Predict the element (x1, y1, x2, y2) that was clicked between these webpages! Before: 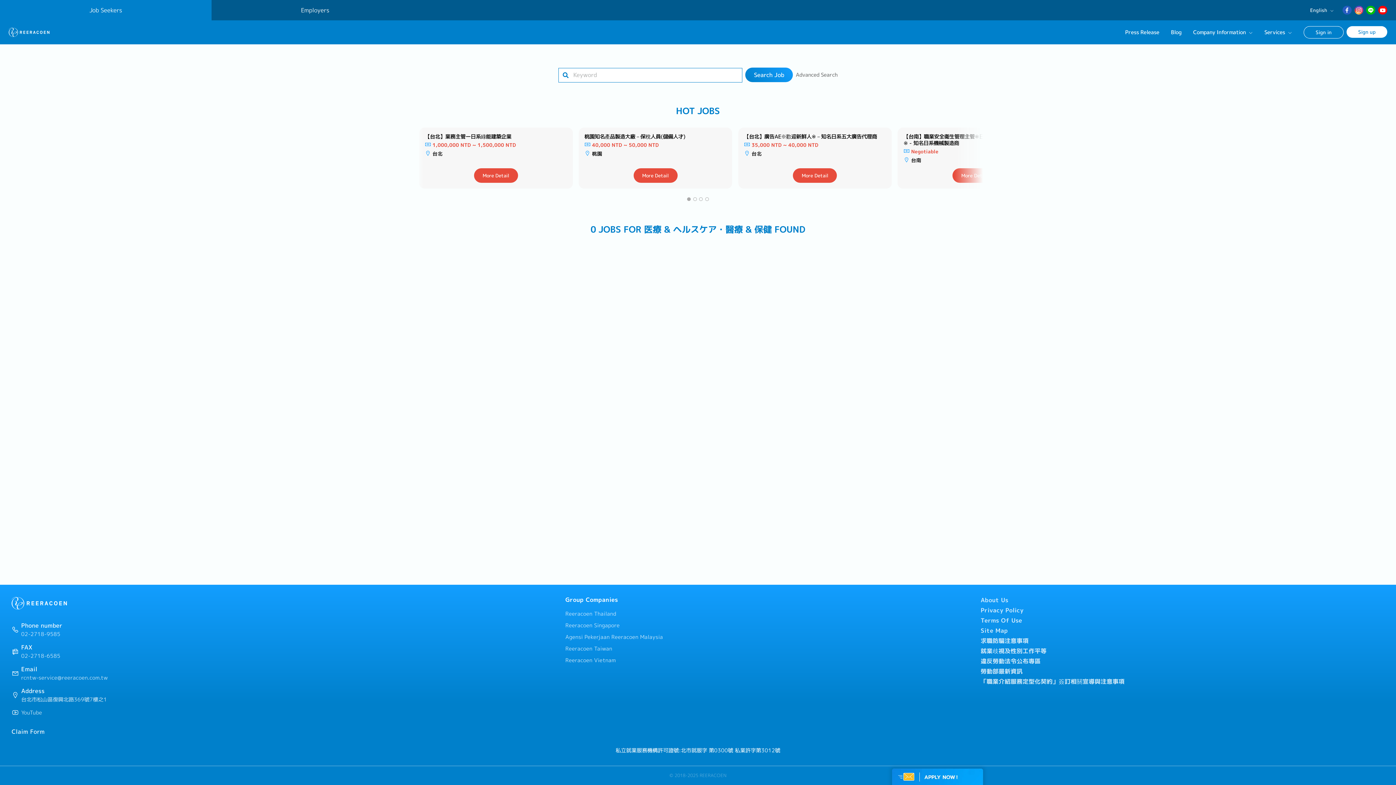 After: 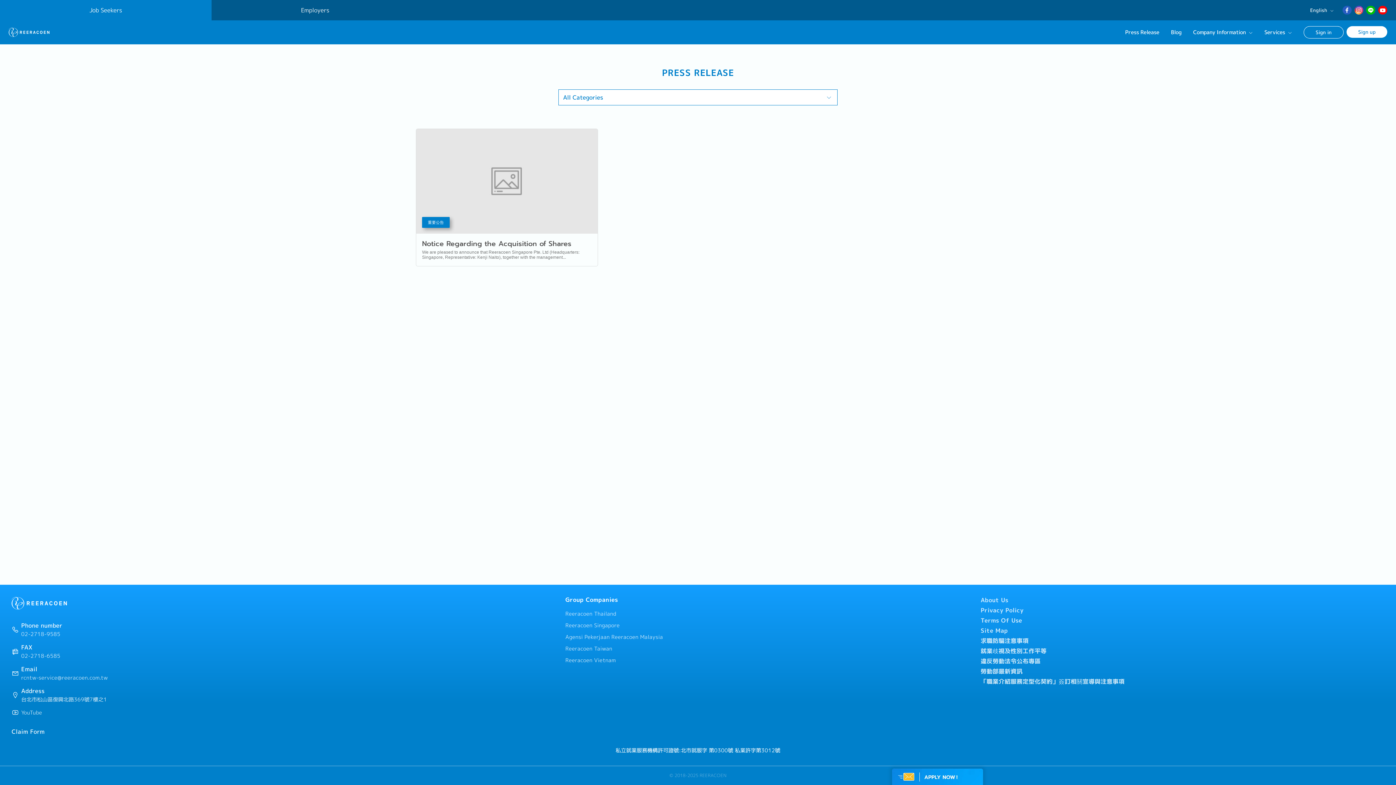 Action: label: Press Release bbox: (1125, 20, 1159, 44)